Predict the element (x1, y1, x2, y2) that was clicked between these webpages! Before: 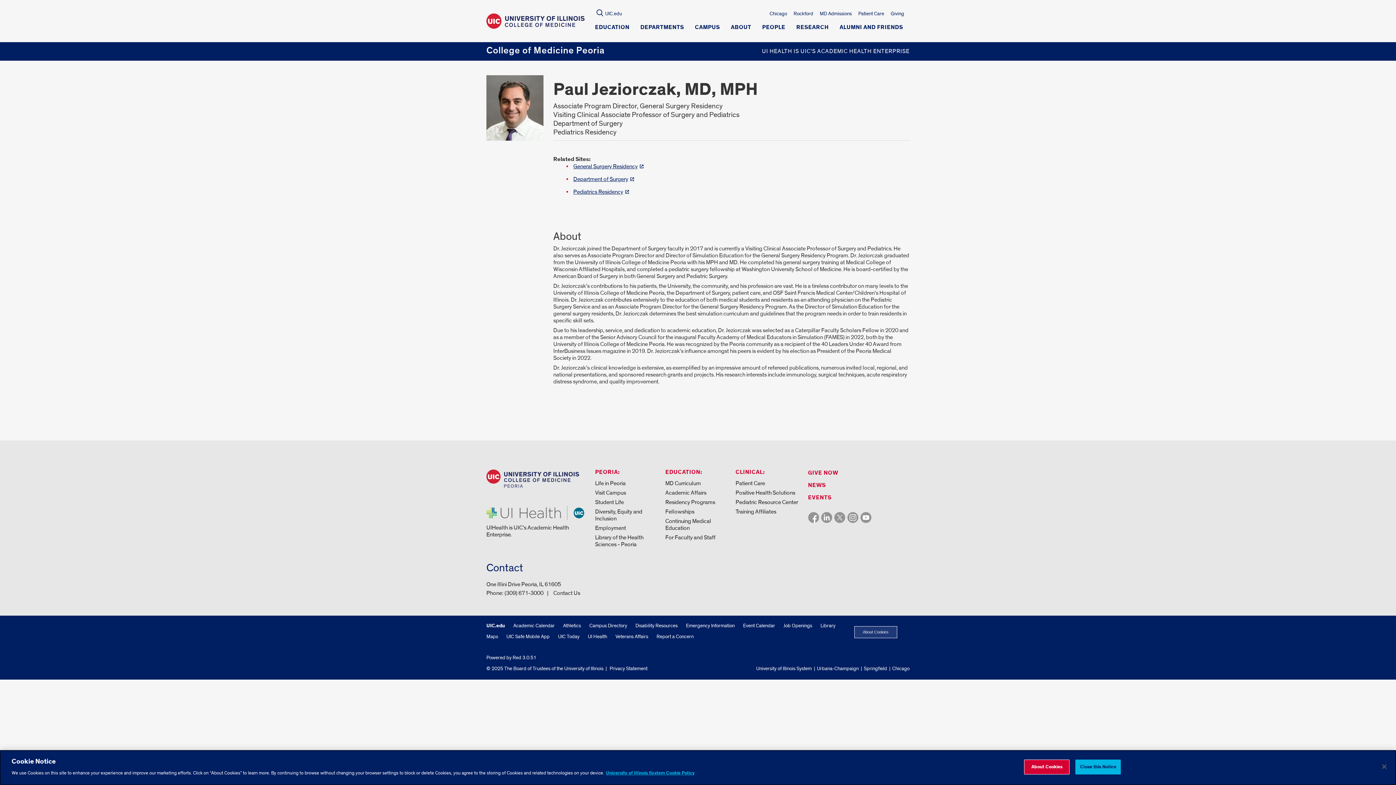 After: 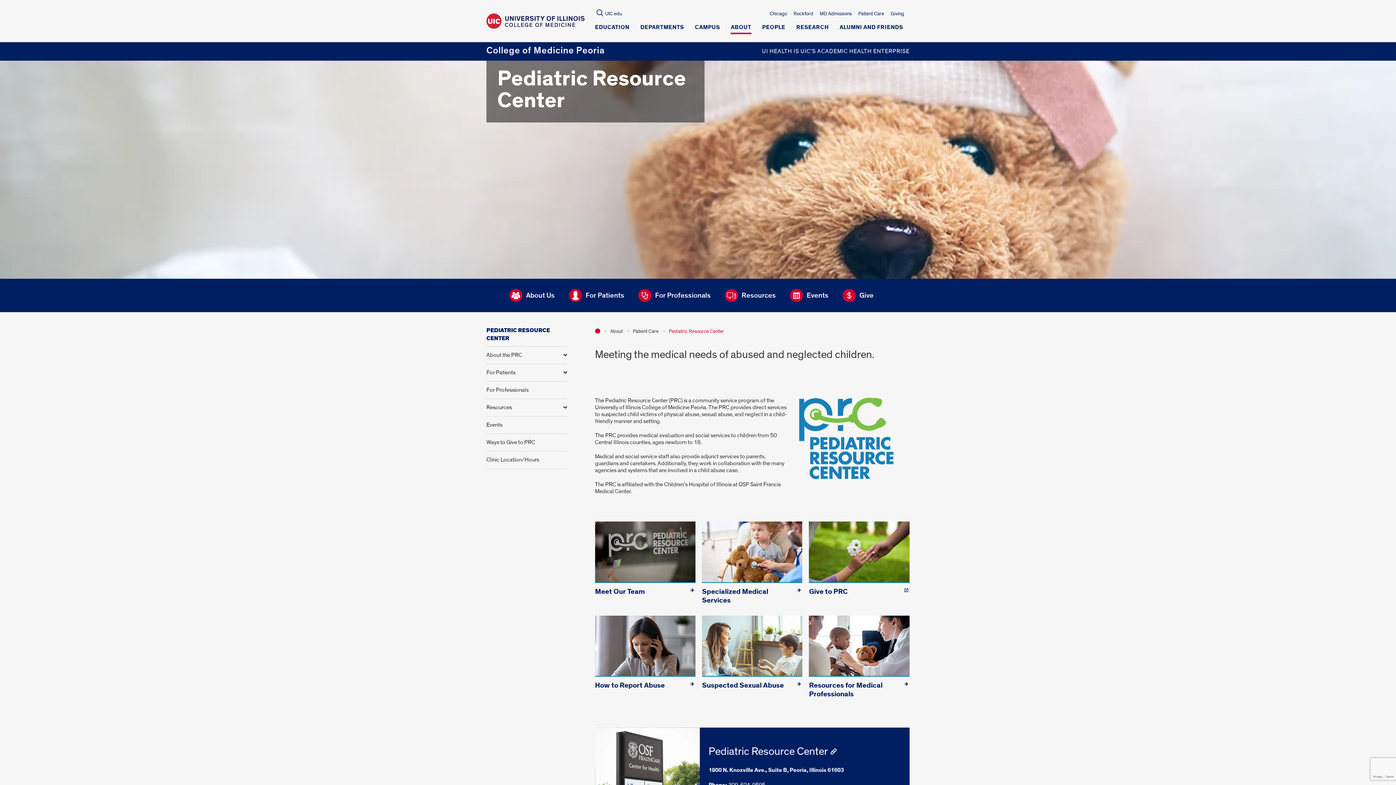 Action: label: Pediatric Resource Center bbox: (735, 498, 798, 506)